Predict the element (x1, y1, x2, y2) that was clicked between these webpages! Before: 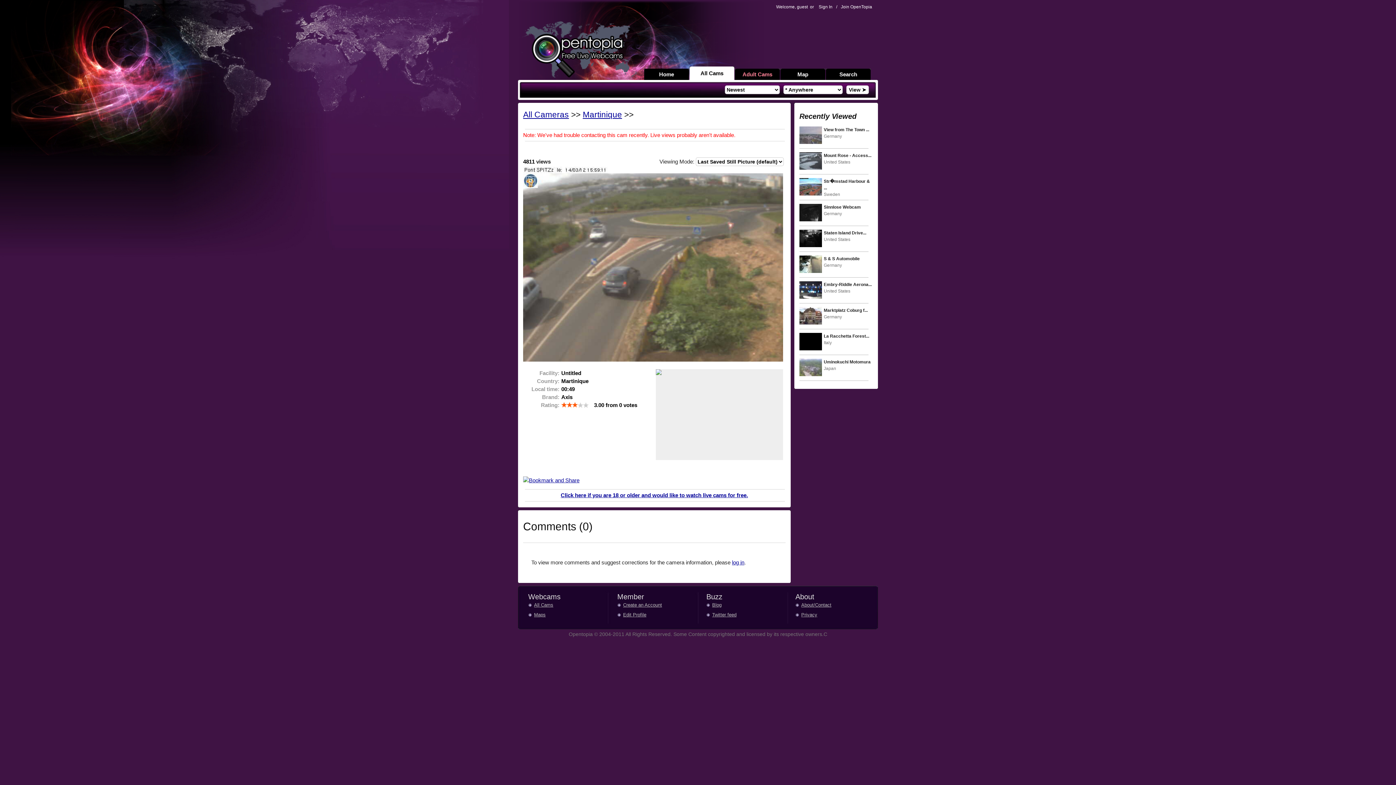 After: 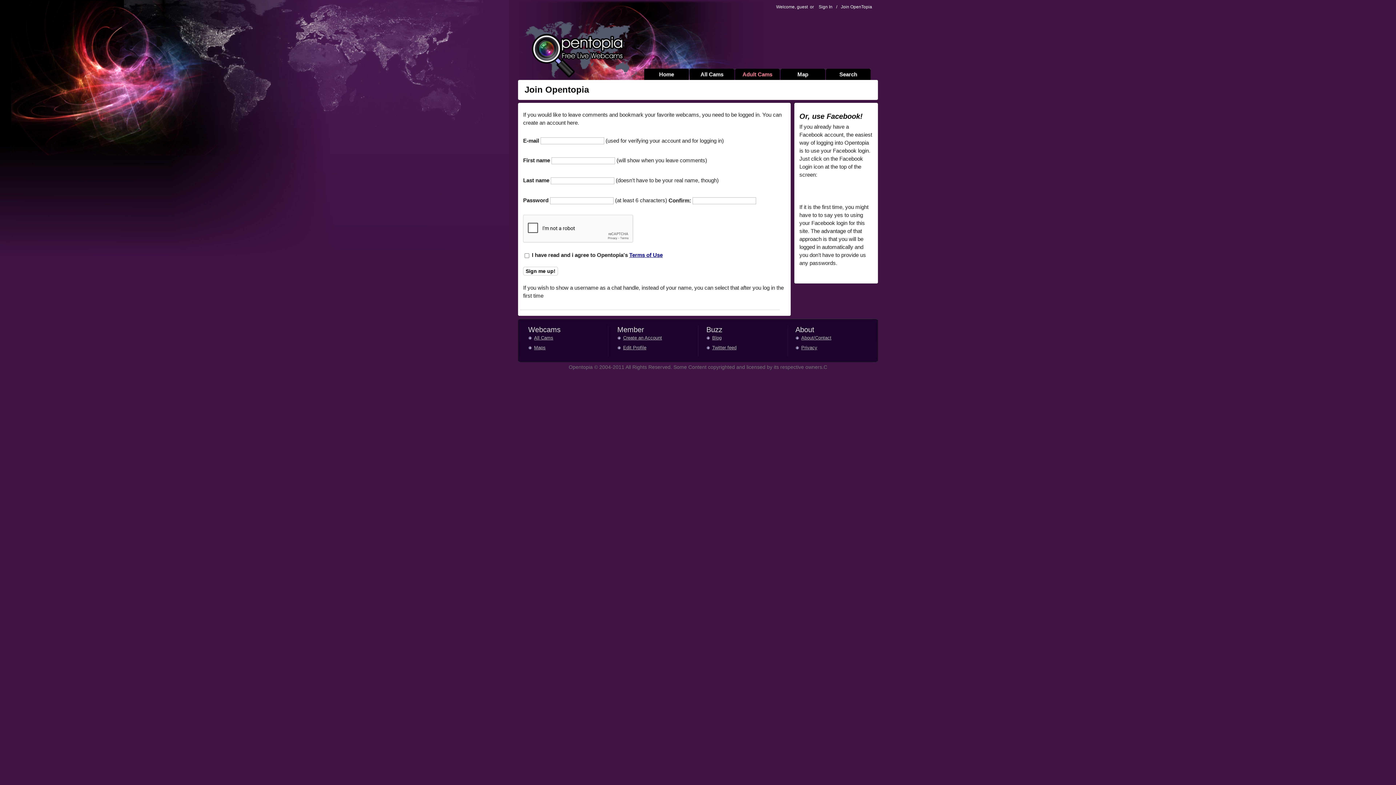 Action: label: Join OpenTopia bbox: (841, 4, 872, 9)